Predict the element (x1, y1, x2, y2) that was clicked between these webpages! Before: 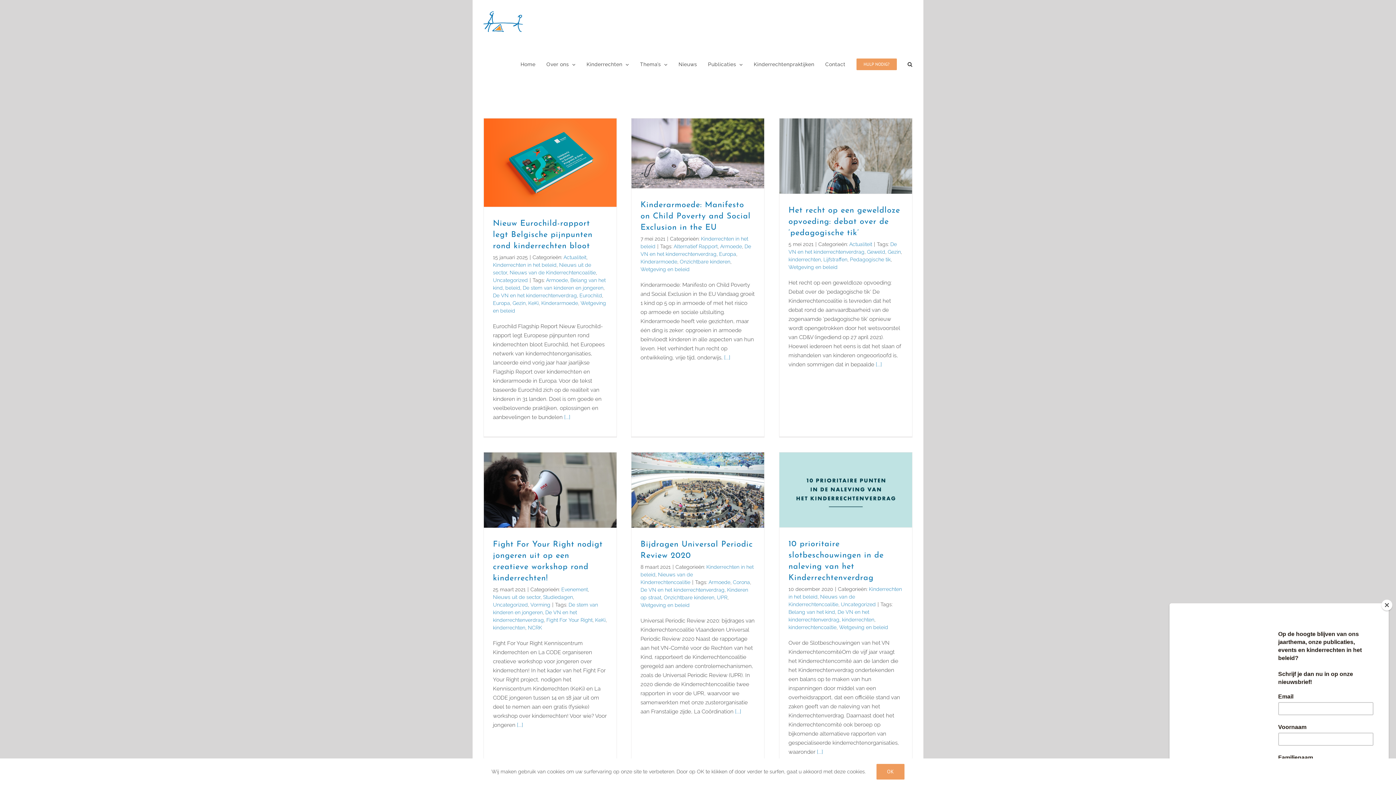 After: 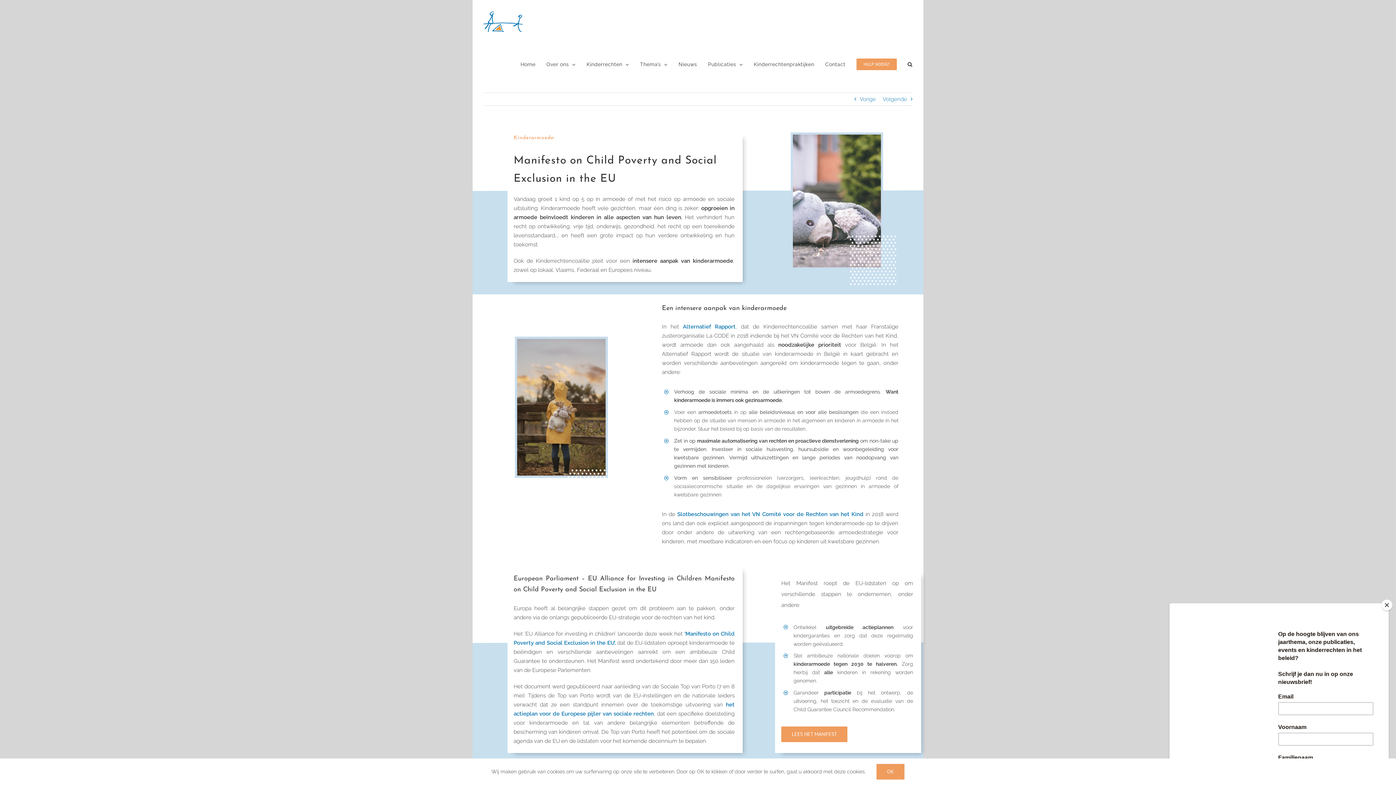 Action: bbox: (631, 118, 764, 188) label: Kinderarmoede: Manifesto on Child Poverty and Social Exclusion in the EU